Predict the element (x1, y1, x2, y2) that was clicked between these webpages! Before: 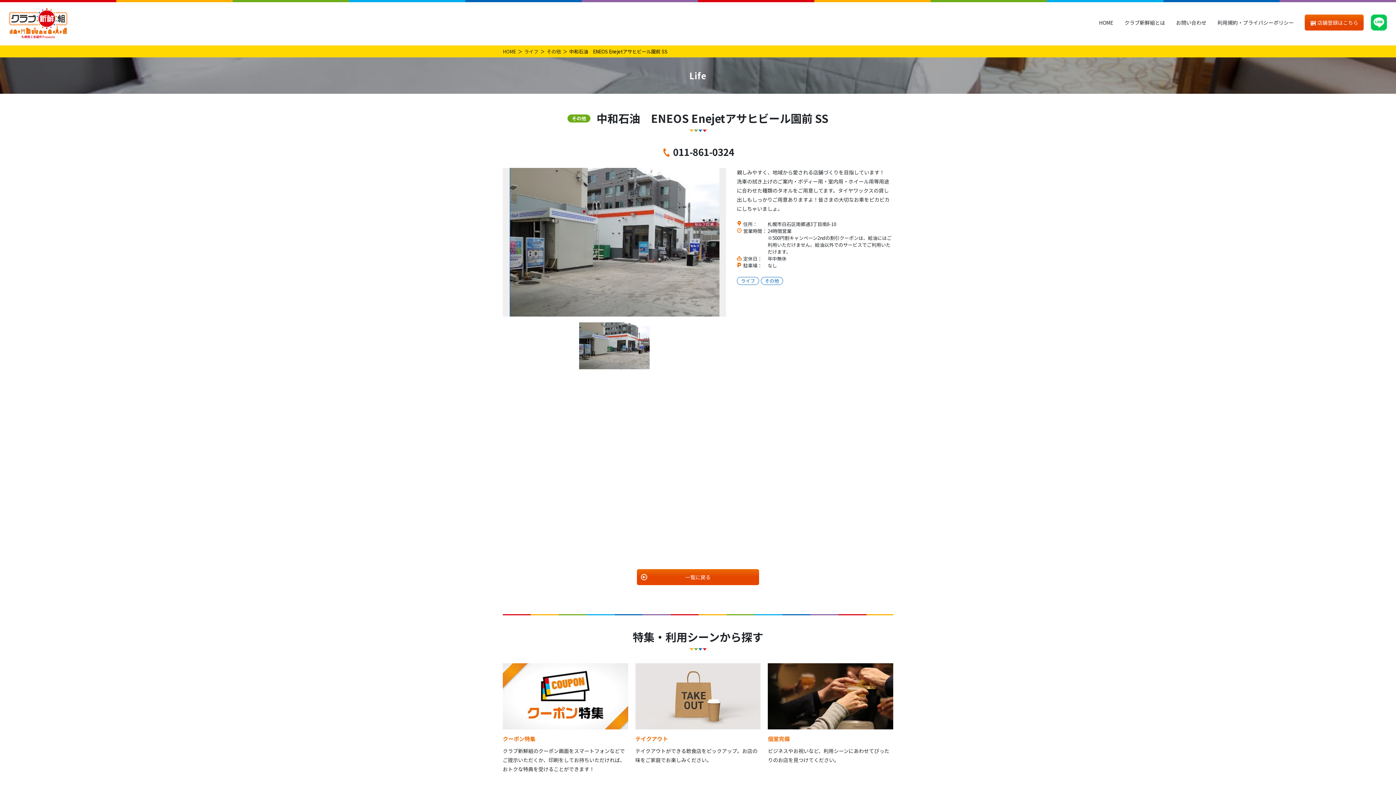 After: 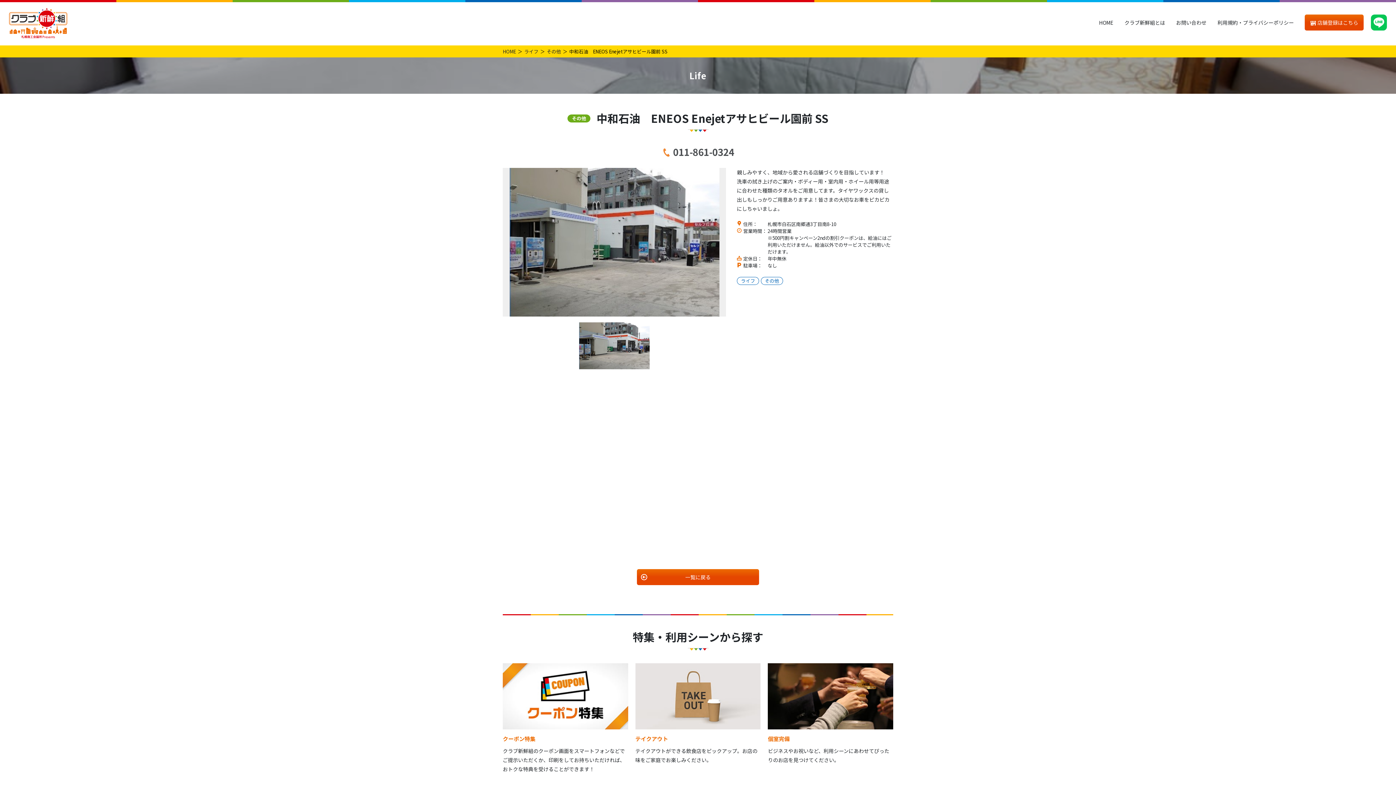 Action: label: 011-861-0324 bbox: (662, 144, 734, 158)